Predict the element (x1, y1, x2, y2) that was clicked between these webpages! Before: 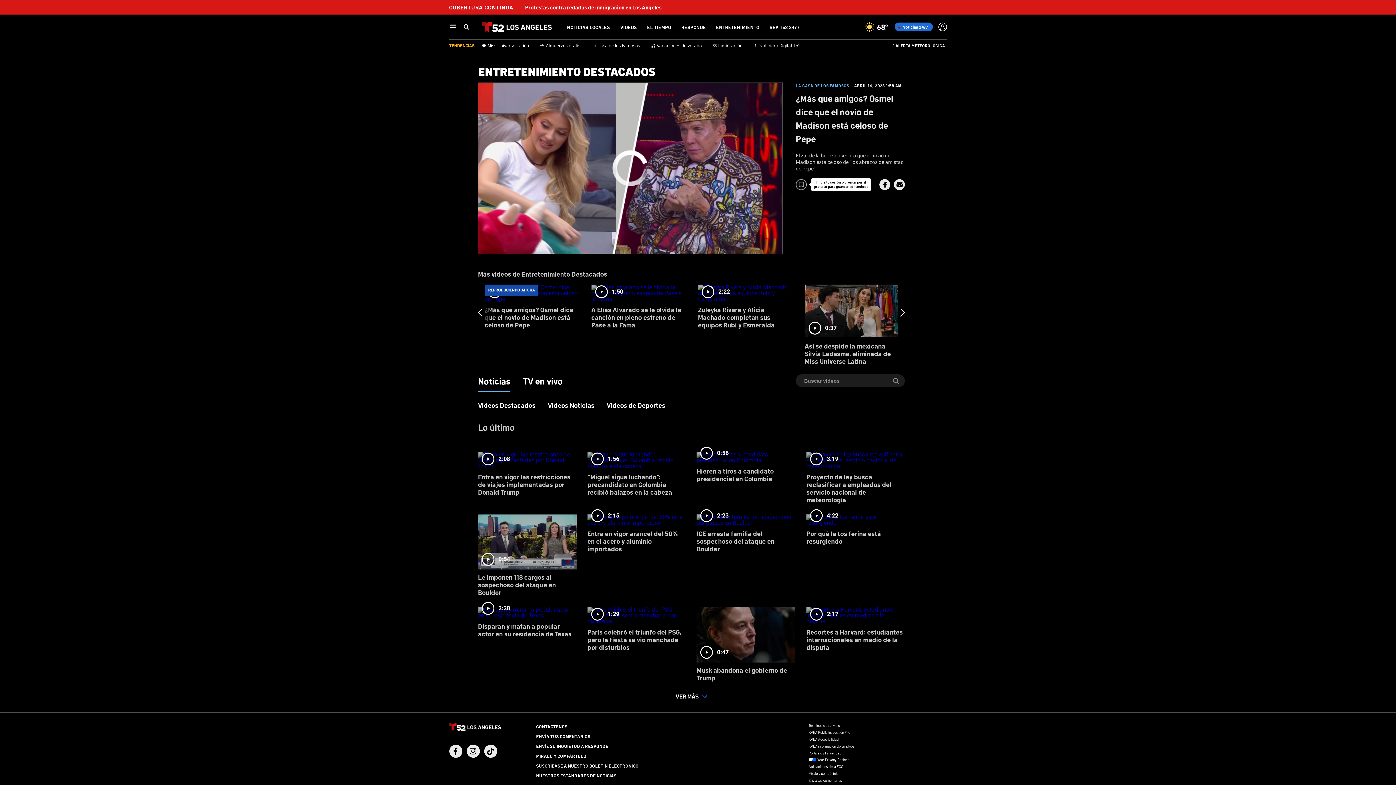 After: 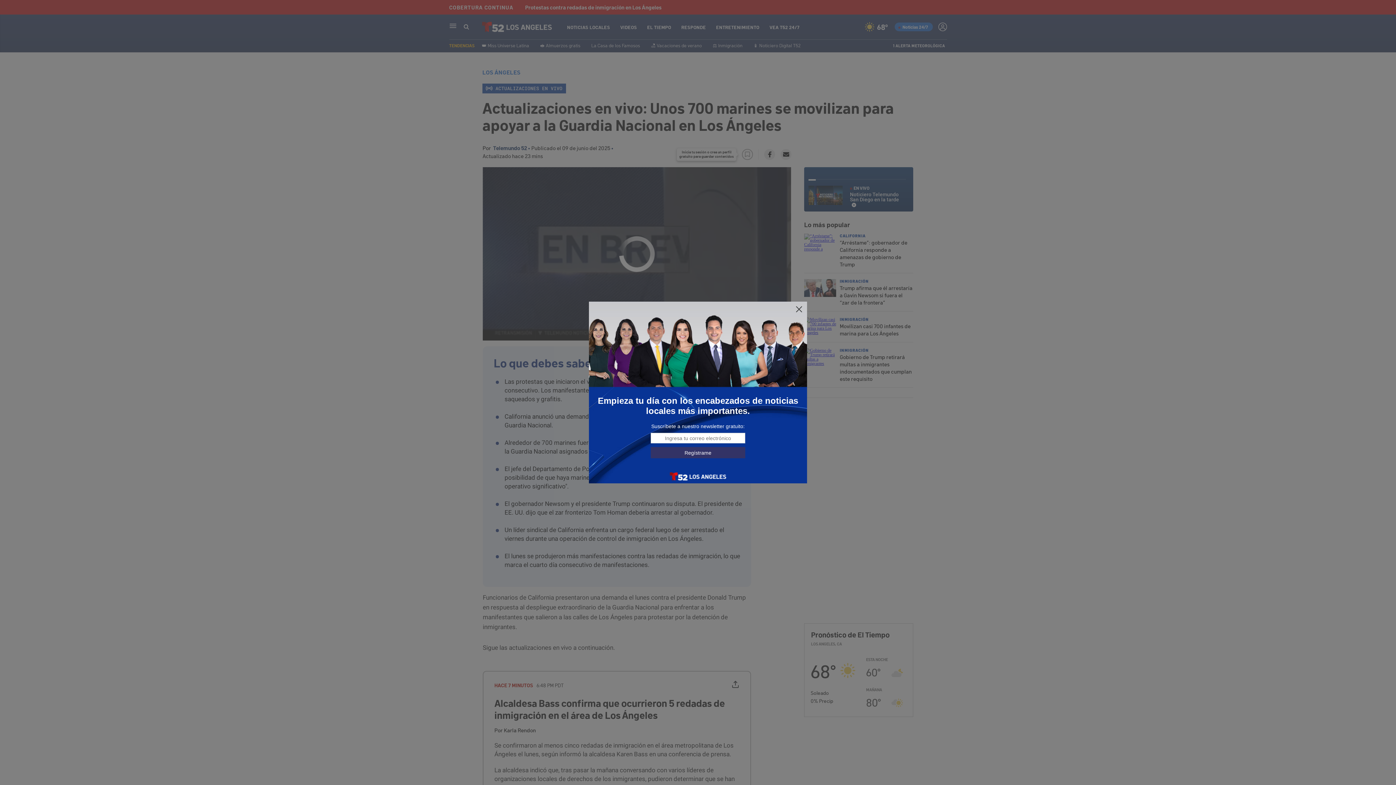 Action: bbox: (525, 4, 661, 10) label: Protestas contra redadas de inmigración en Los Ángeles